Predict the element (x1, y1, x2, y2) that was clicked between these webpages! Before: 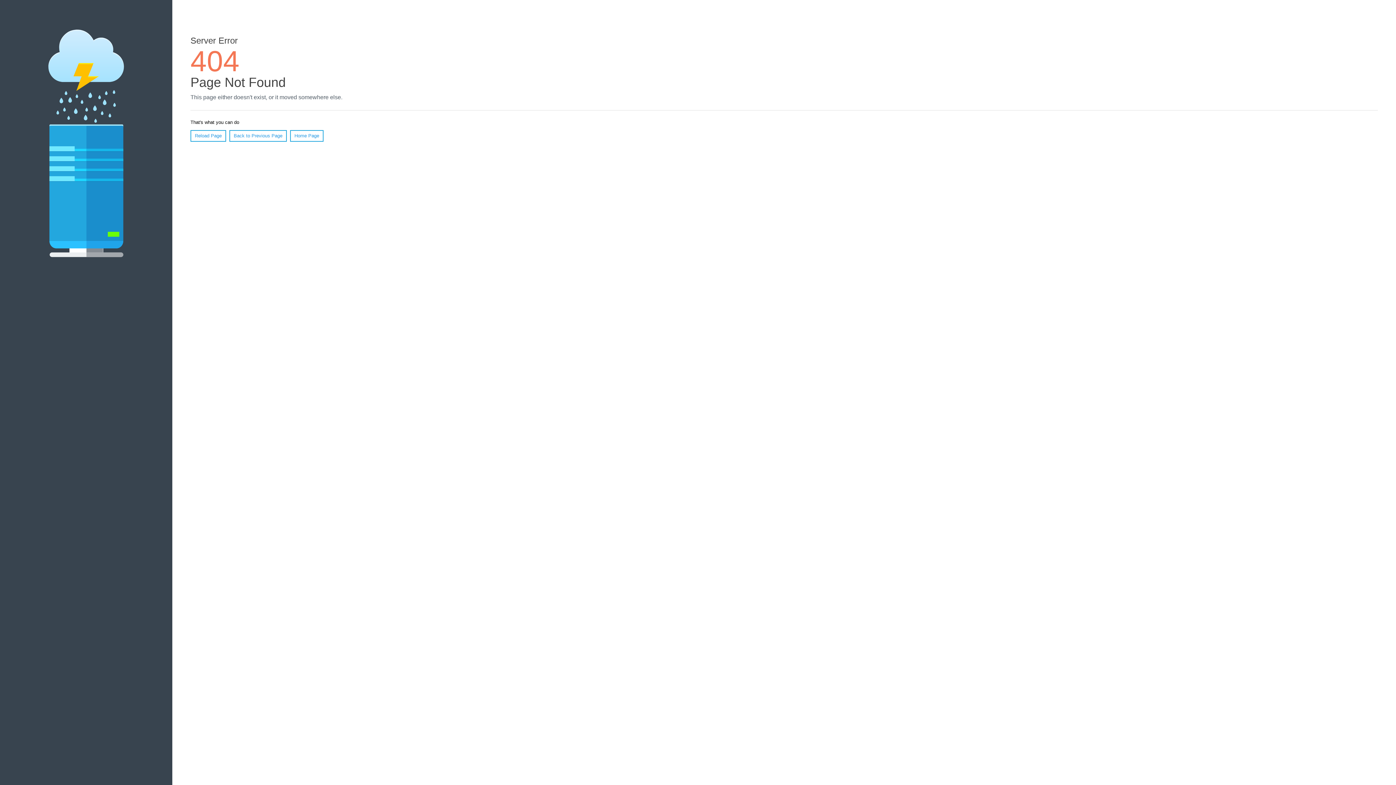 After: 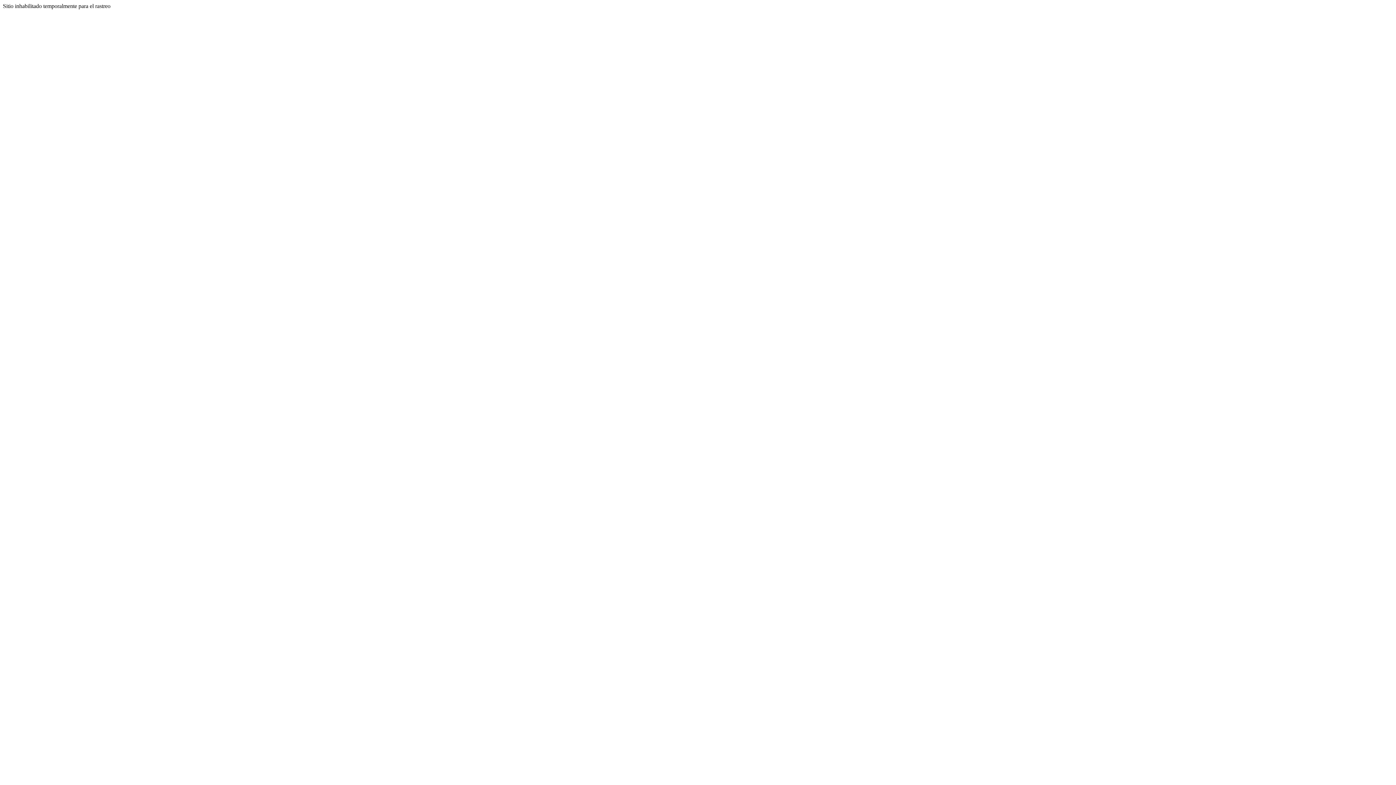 Action: bbox: (290, 130, 323, 141) label: Home Page